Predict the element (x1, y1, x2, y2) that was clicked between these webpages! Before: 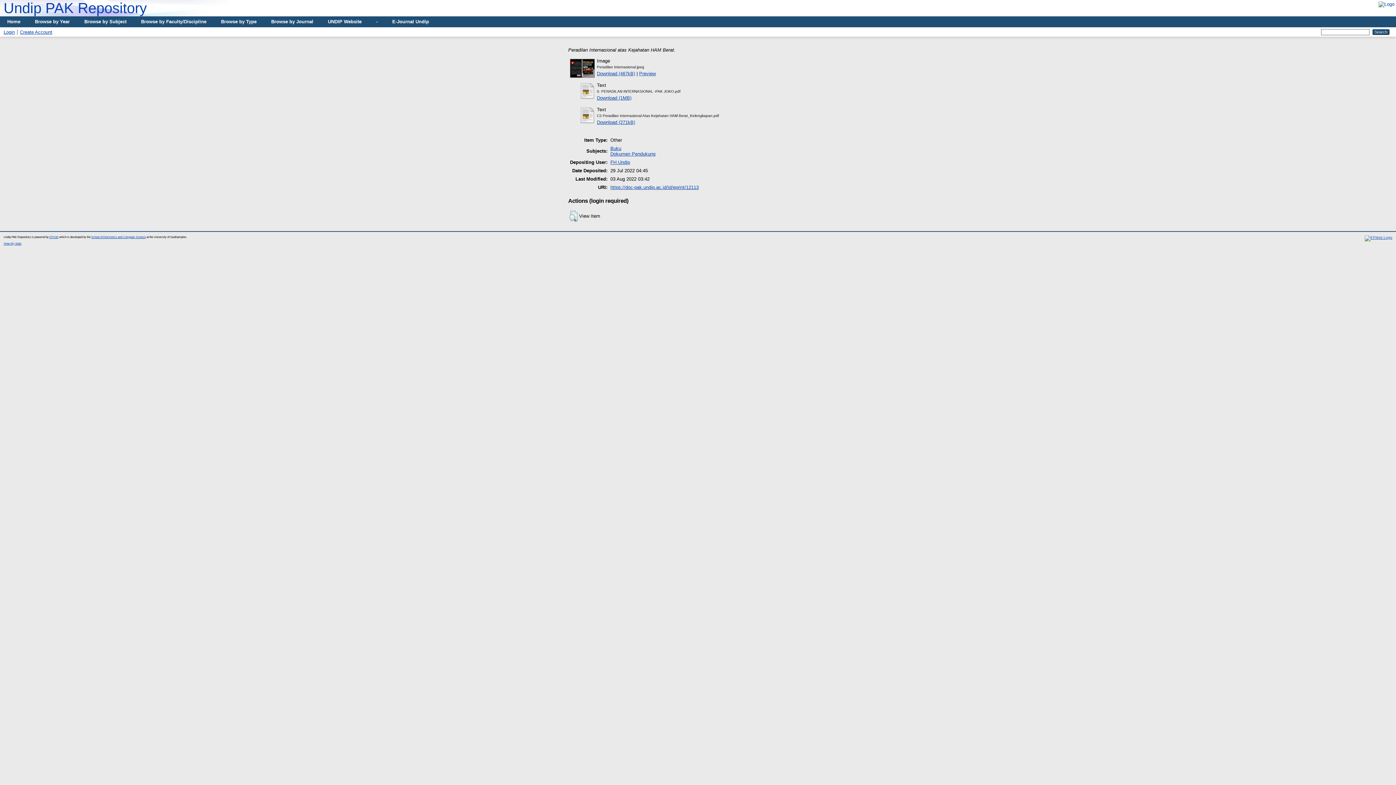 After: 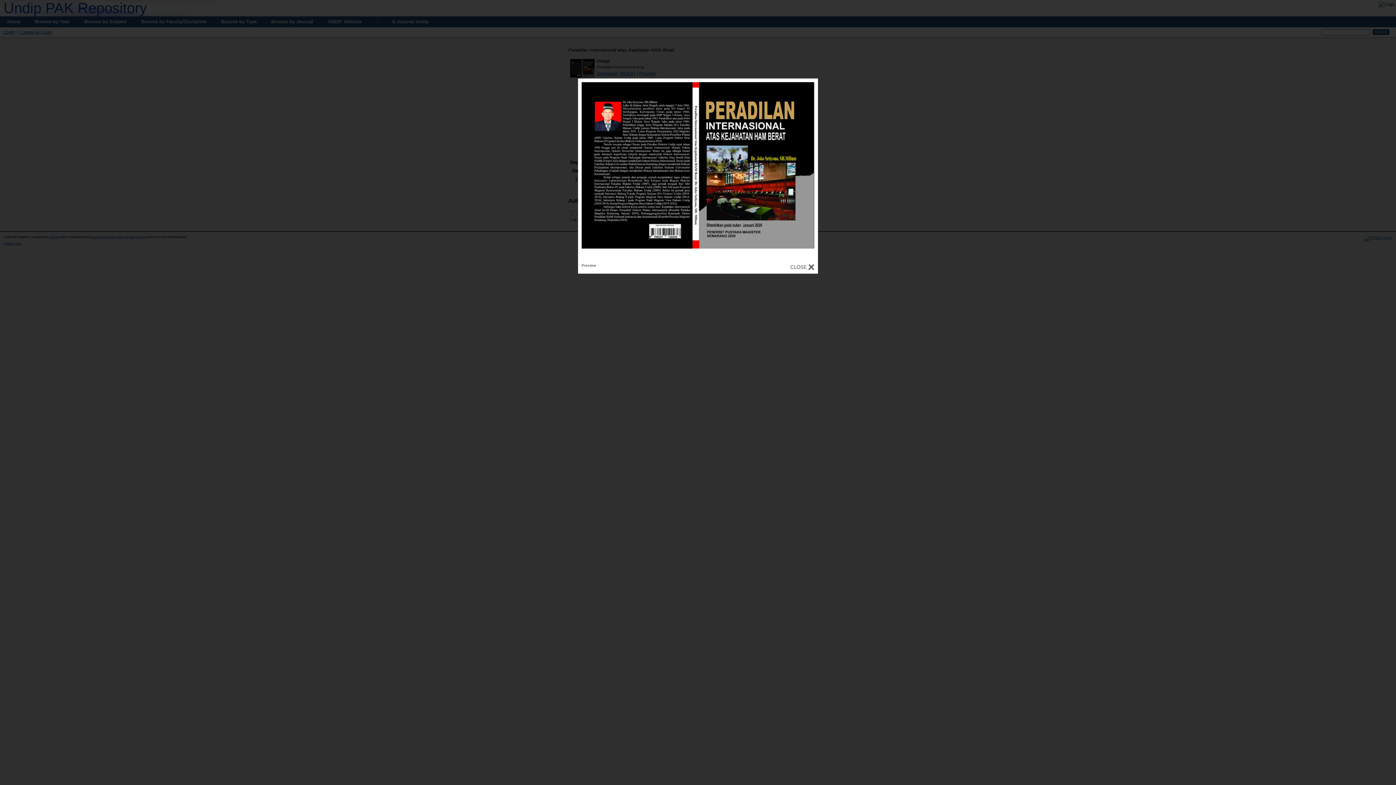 Action: bbox: (639, 71, 656, 76) label: Preview